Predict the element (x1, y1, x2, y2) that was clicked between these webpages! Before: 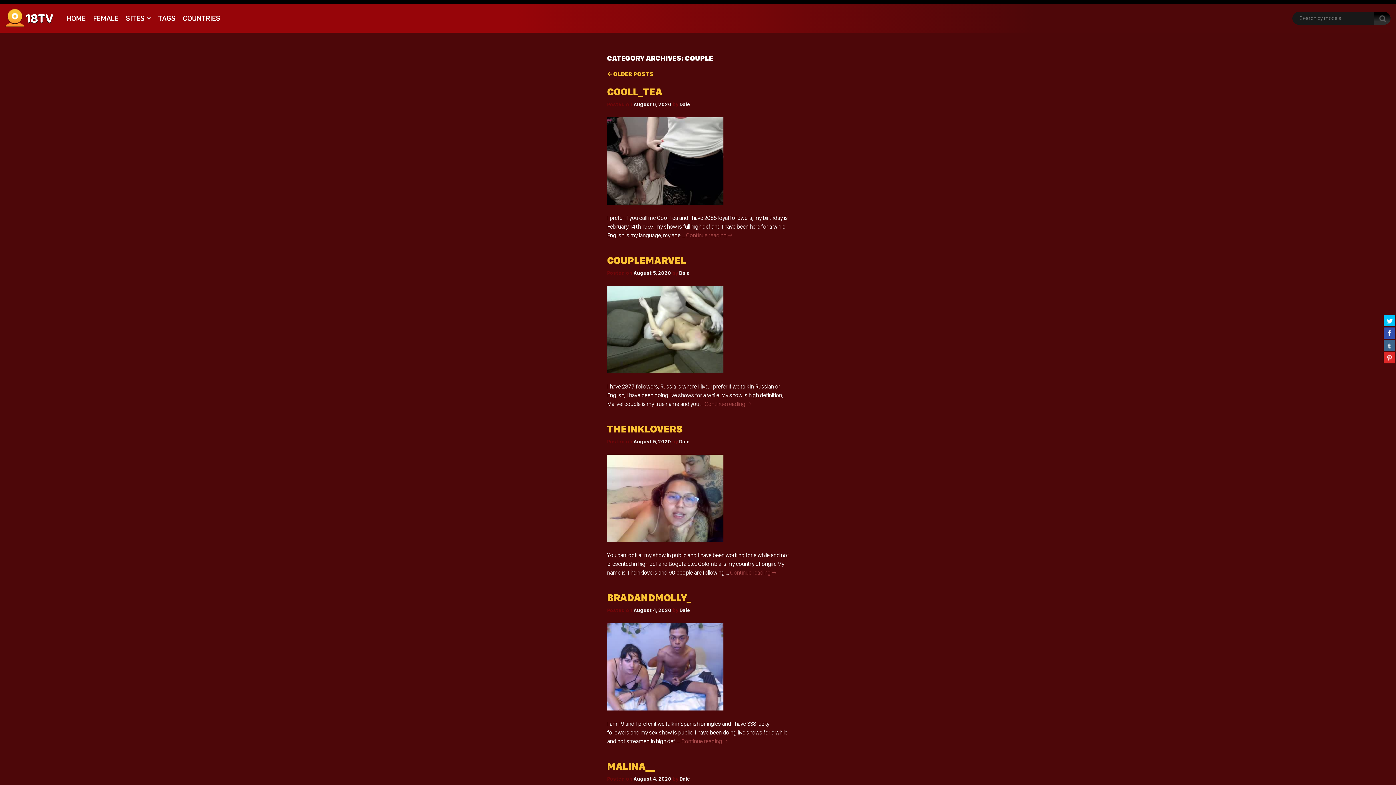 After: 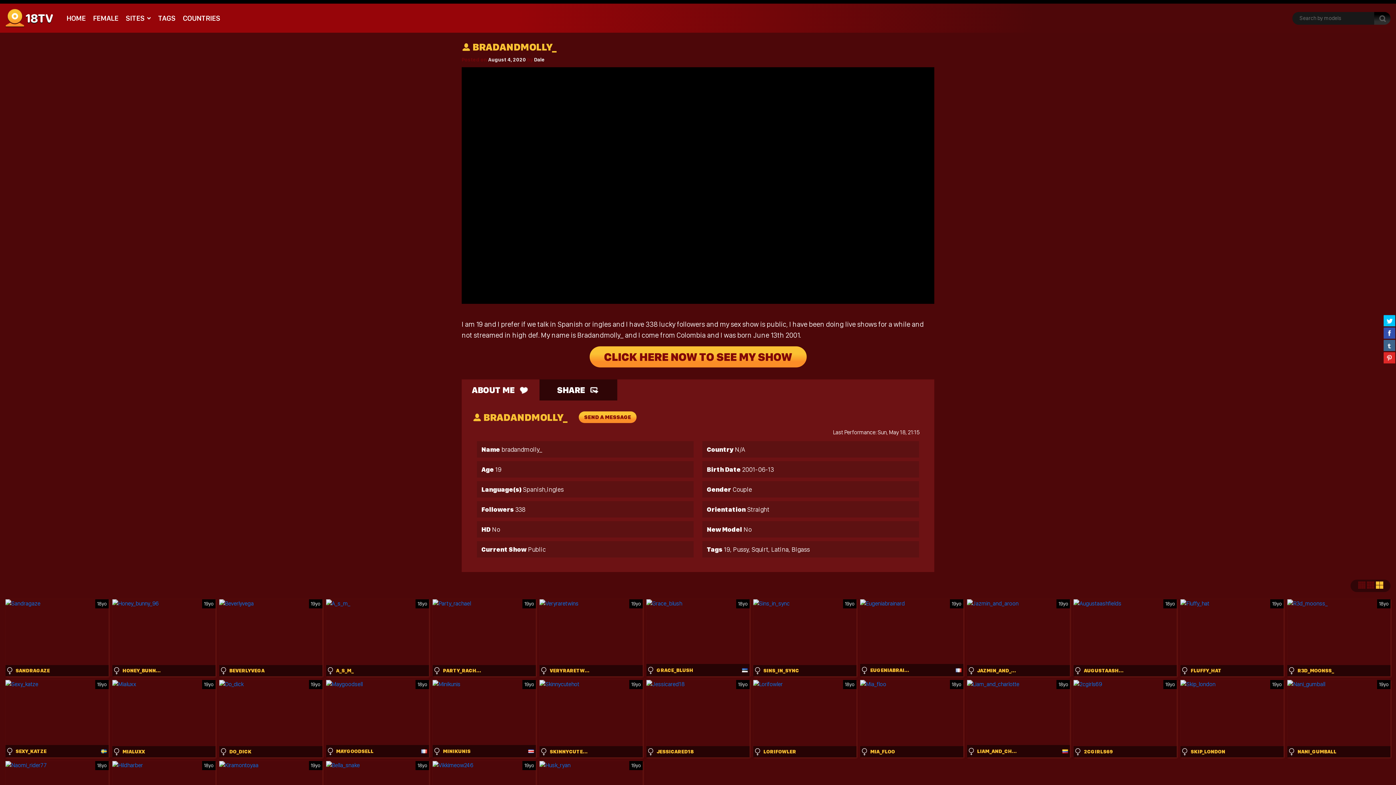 Action: bbox: (607, 592, 691, 604) label: BRADANDMOLLY_